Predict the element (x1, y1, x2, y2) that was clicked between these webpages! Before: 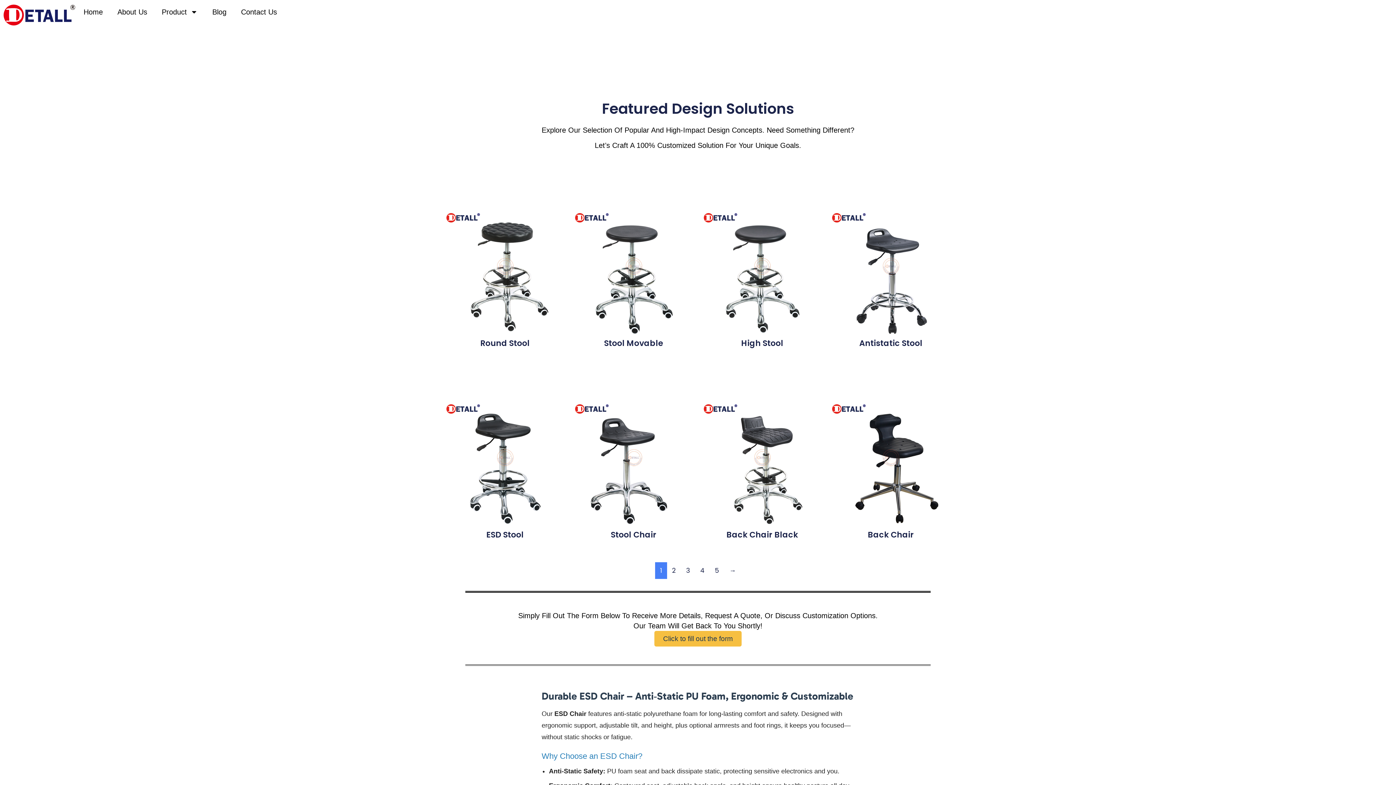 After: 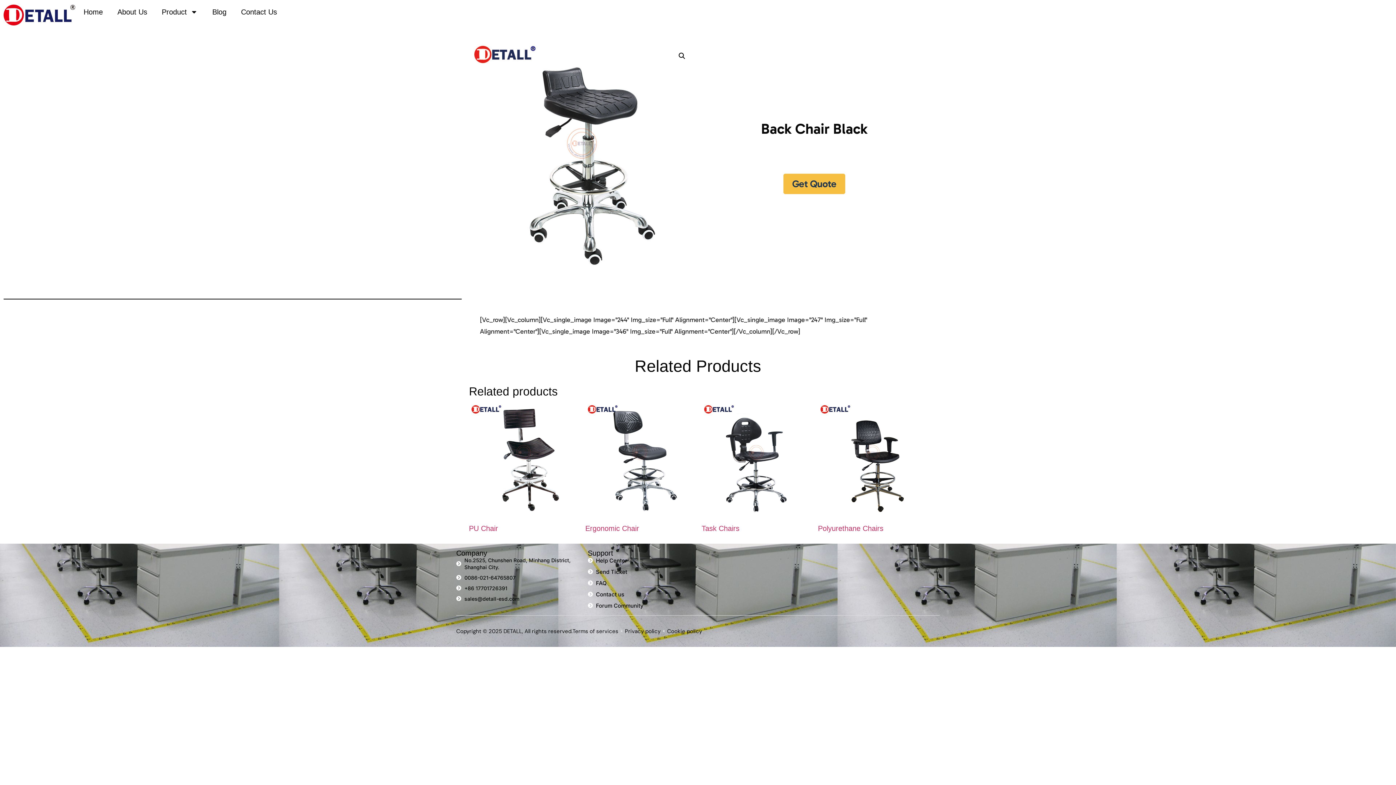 Action: bbox: (700, 403, 824, 544) label: Back Chair Black